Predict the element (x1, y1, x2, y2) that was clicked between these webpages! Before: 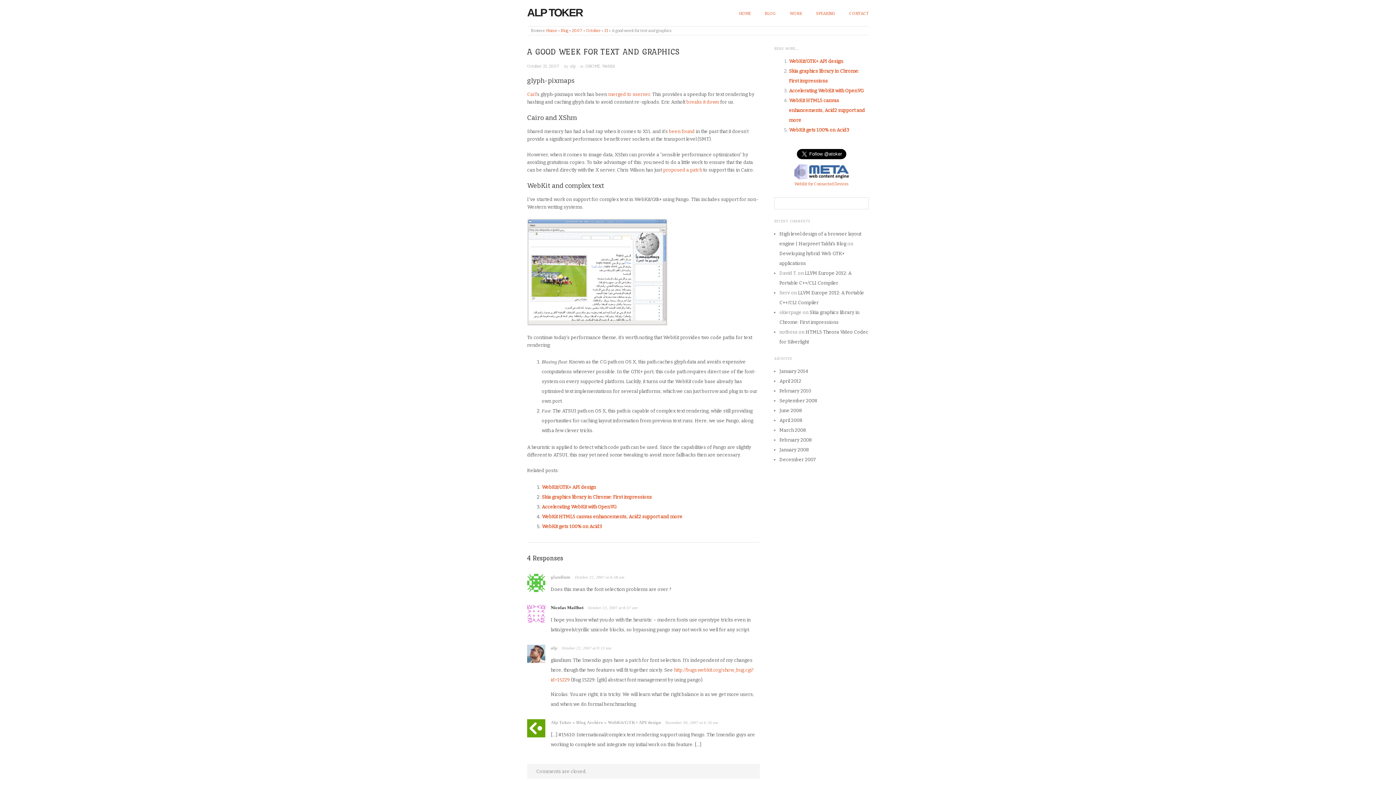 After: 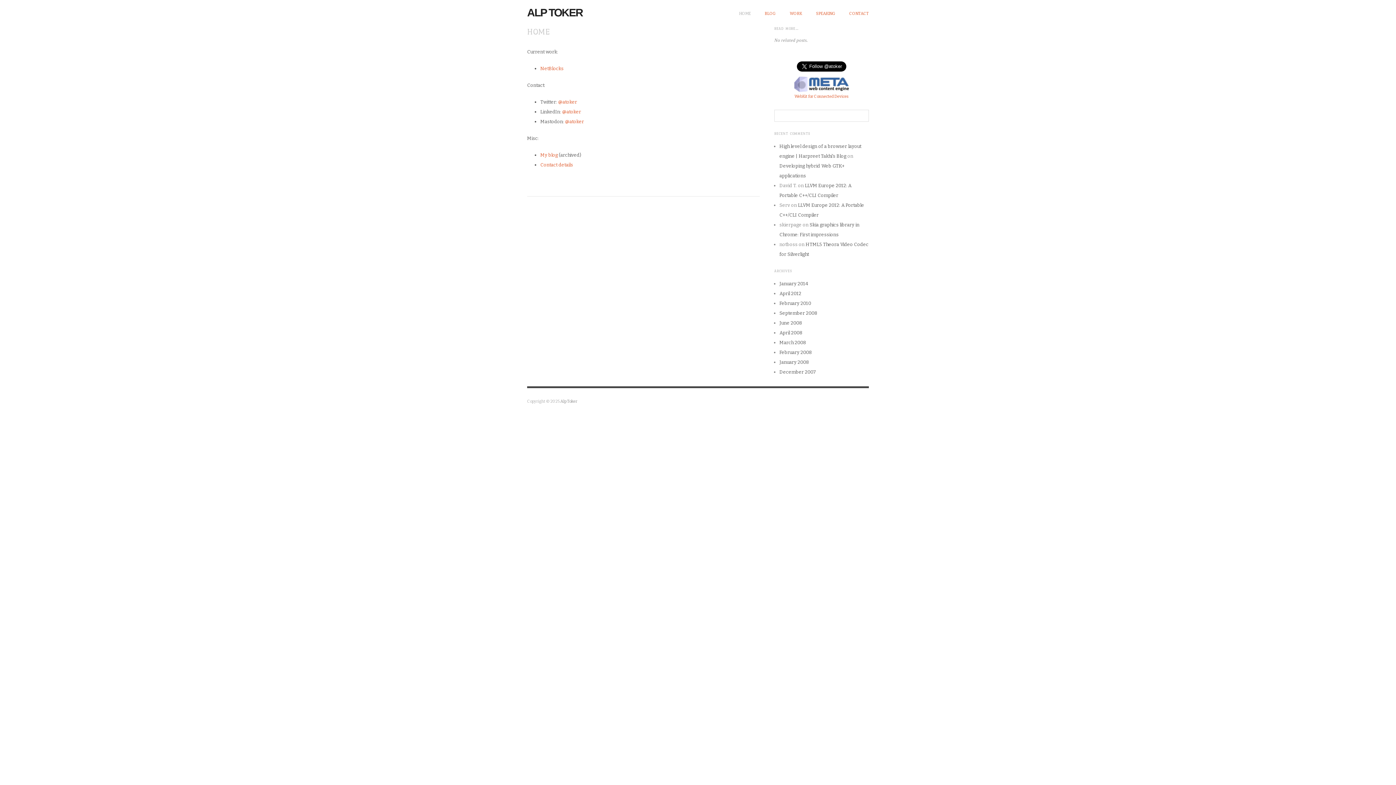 Action: bbox: (527, 6, 582, 18) label: ALP TOKER